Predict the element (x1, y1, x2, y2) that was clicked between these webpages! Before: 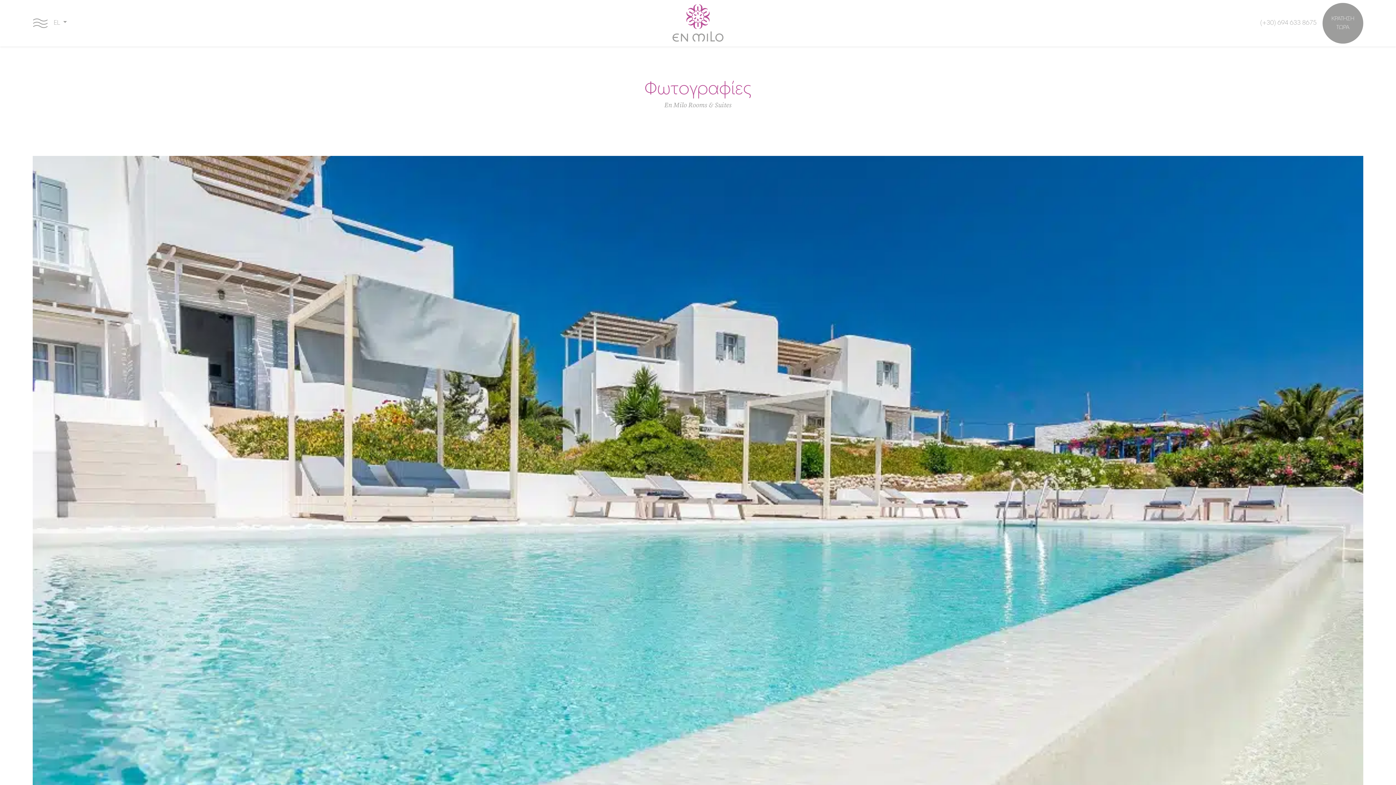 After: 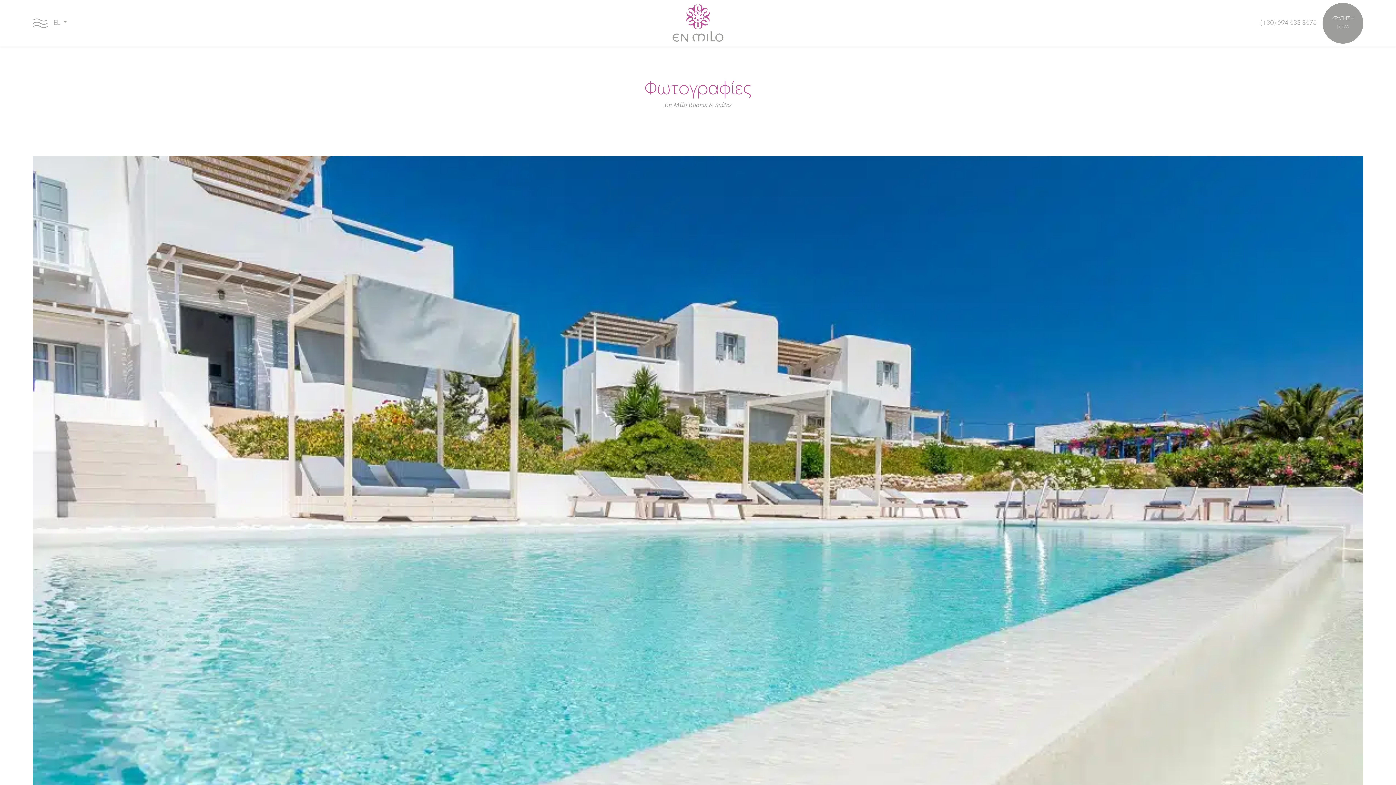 Action: bbox: (1260, 18, 1322, 28) label: (+30) 694 633 8675